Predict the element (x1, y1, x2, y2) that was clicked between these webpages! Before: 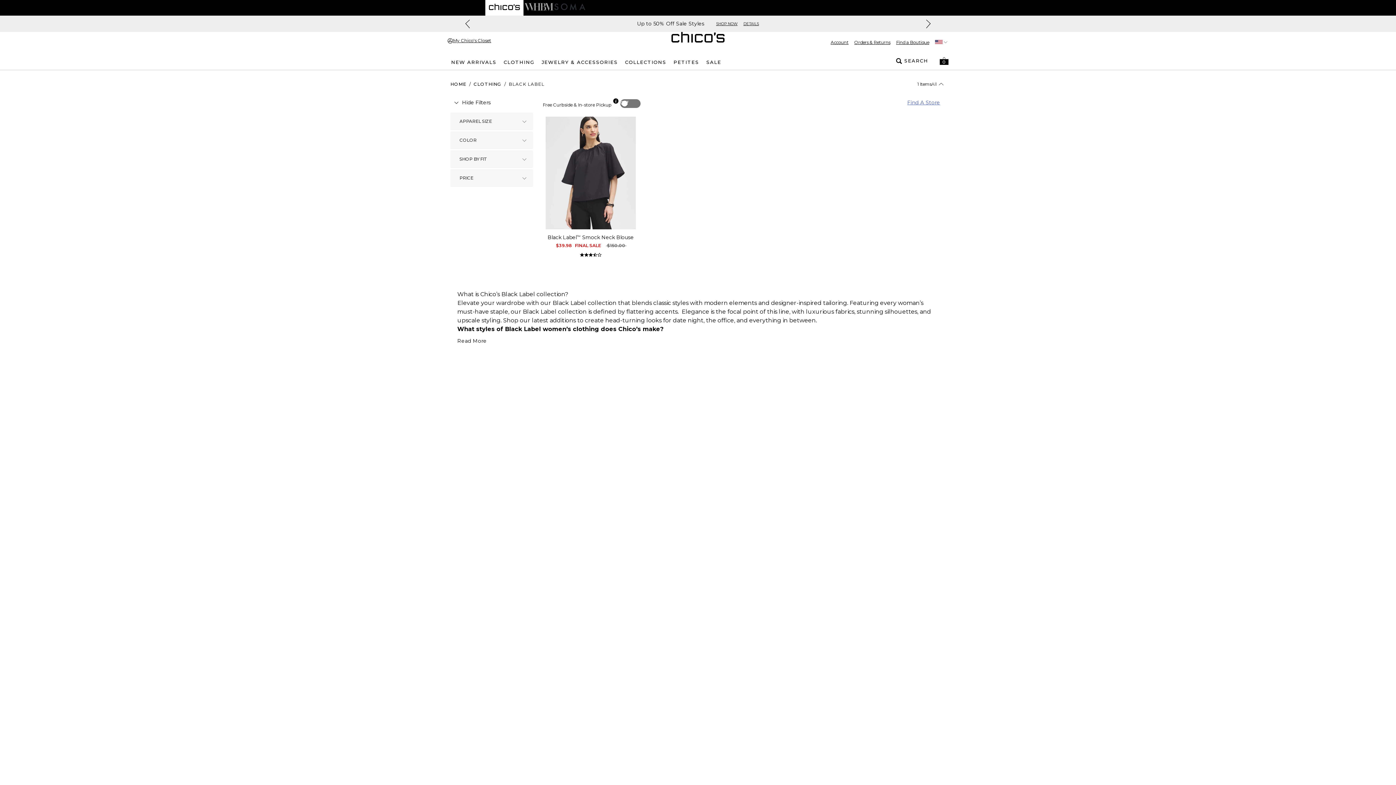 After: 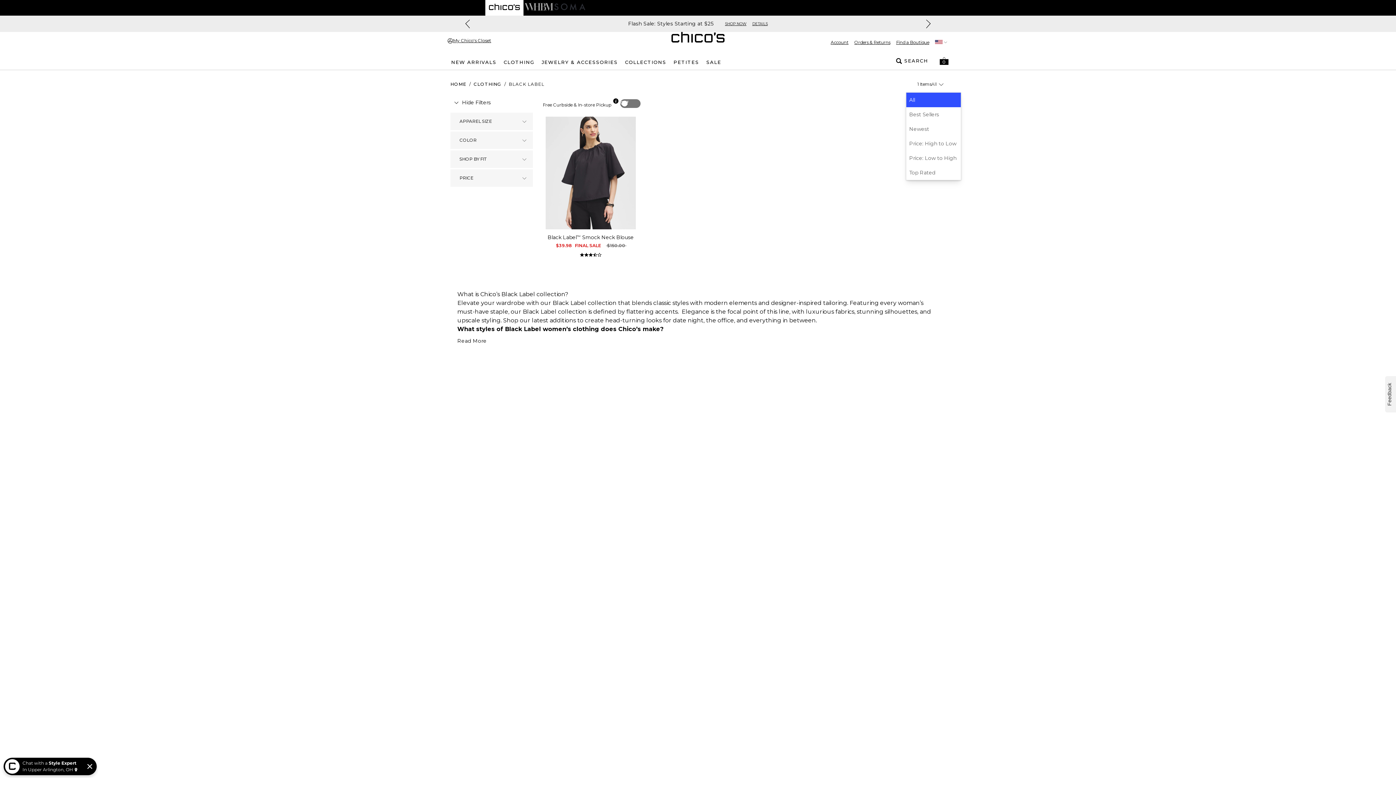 Action: bbox: (931, 76, 945, 92) label: Sort By